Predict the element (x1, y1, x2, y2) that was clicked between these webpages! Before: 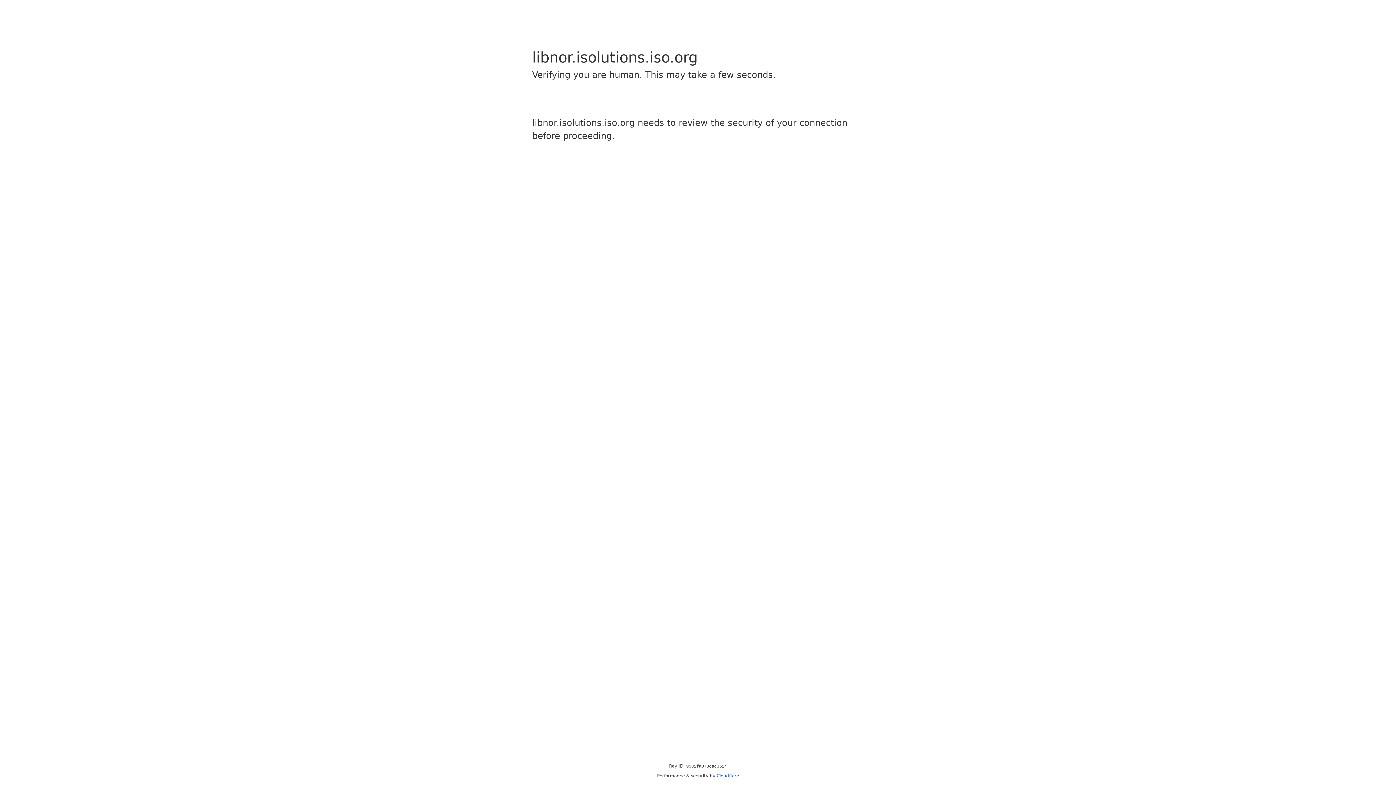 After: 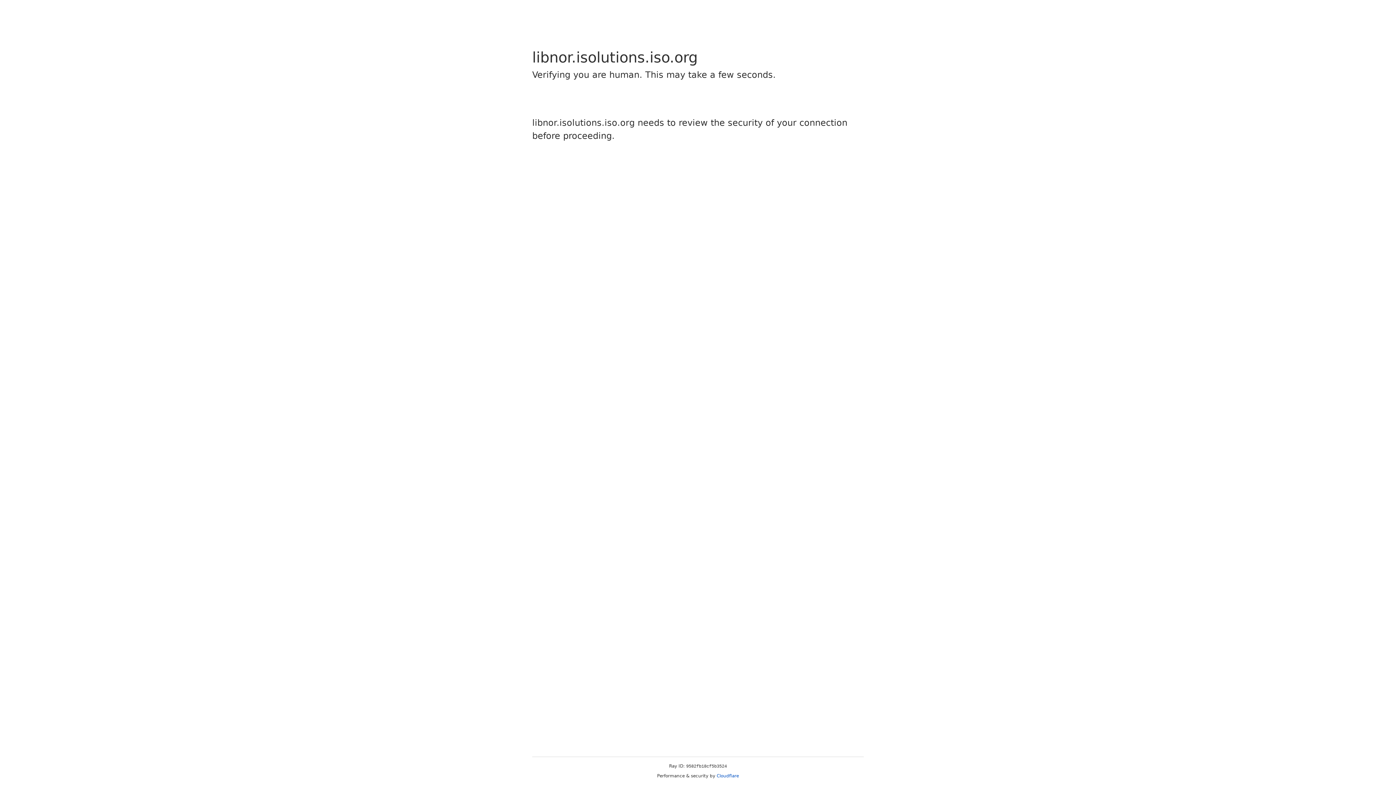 Action: bbox: (716, 773, 739, 778) label: Cloudflare